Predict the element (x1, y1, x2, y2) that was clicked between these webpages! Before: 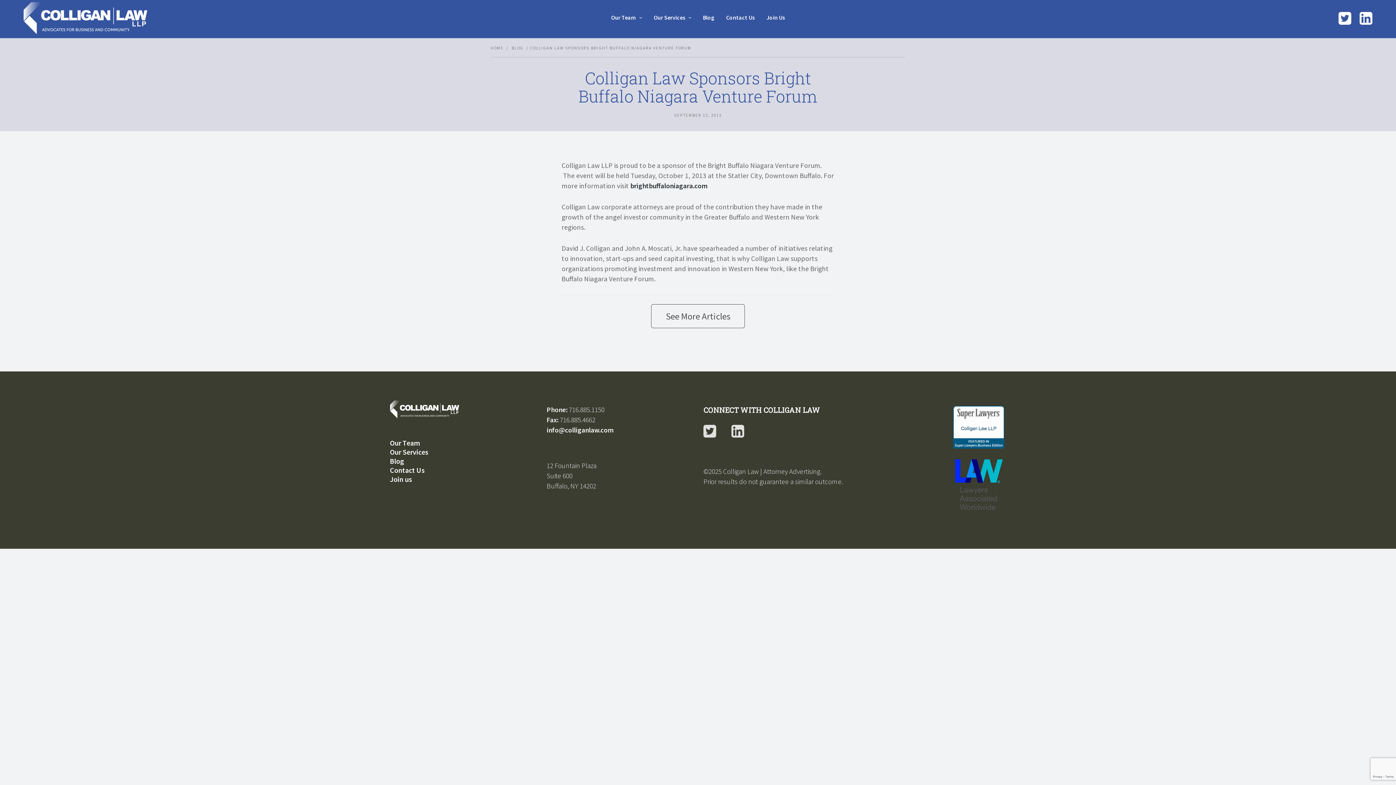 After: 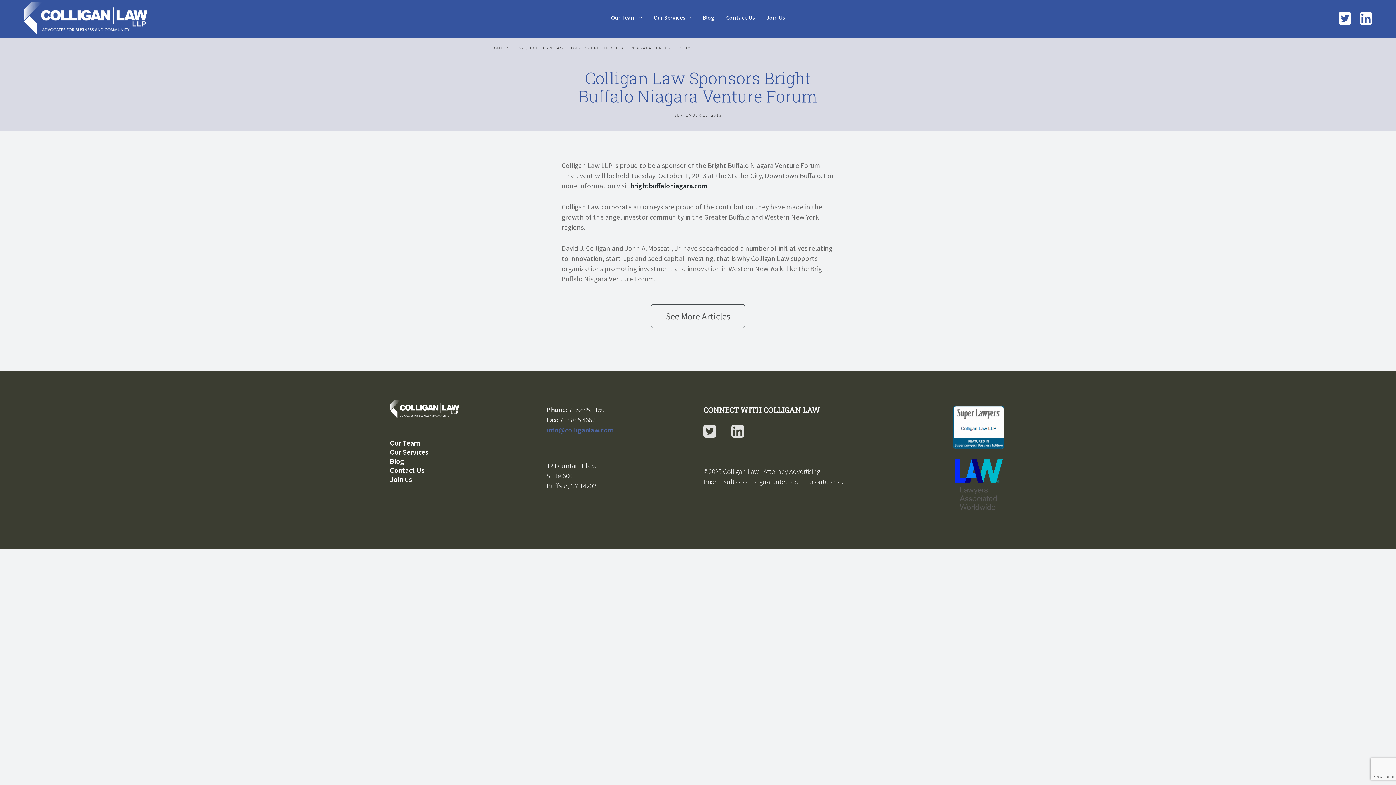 Action: label: info@colliganlaw.com bbox: (546, 425, 613, 434)